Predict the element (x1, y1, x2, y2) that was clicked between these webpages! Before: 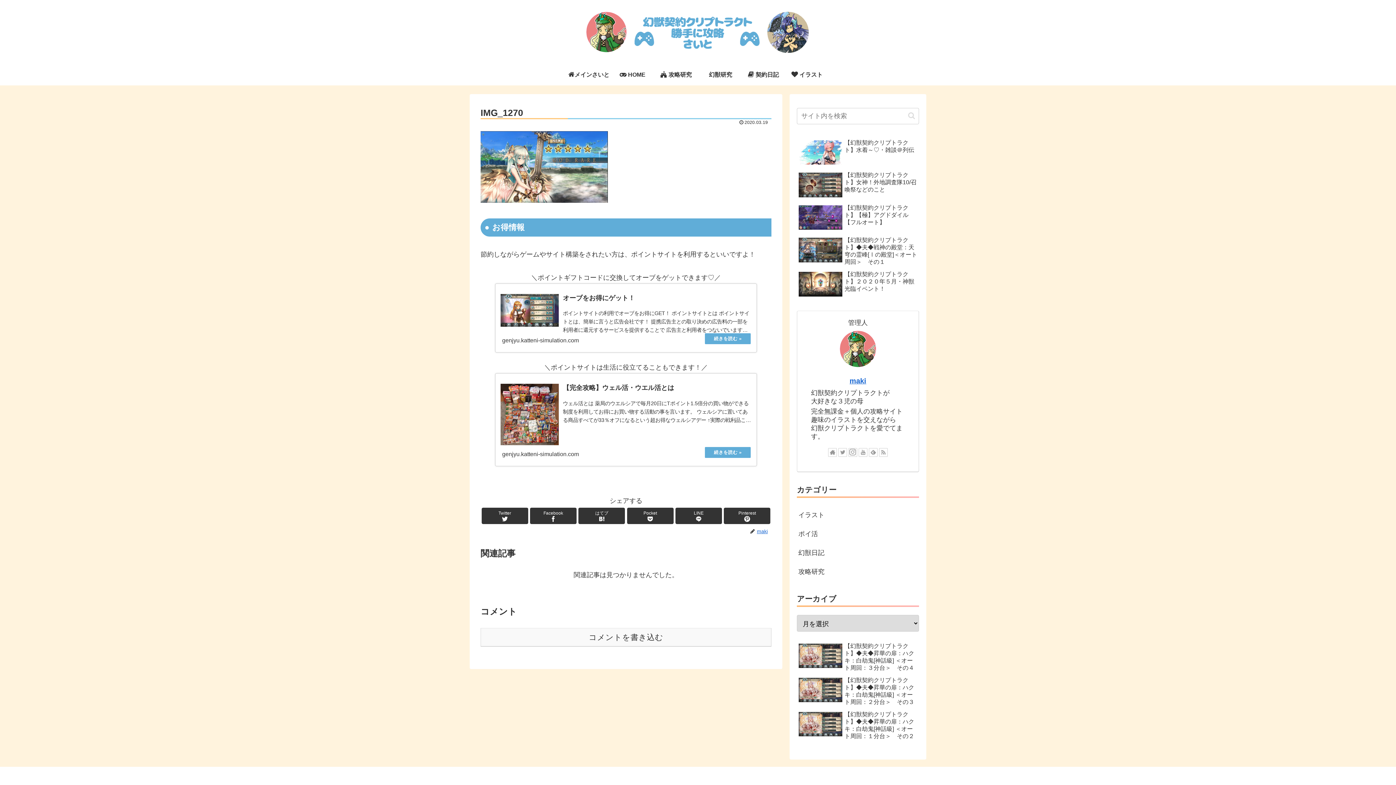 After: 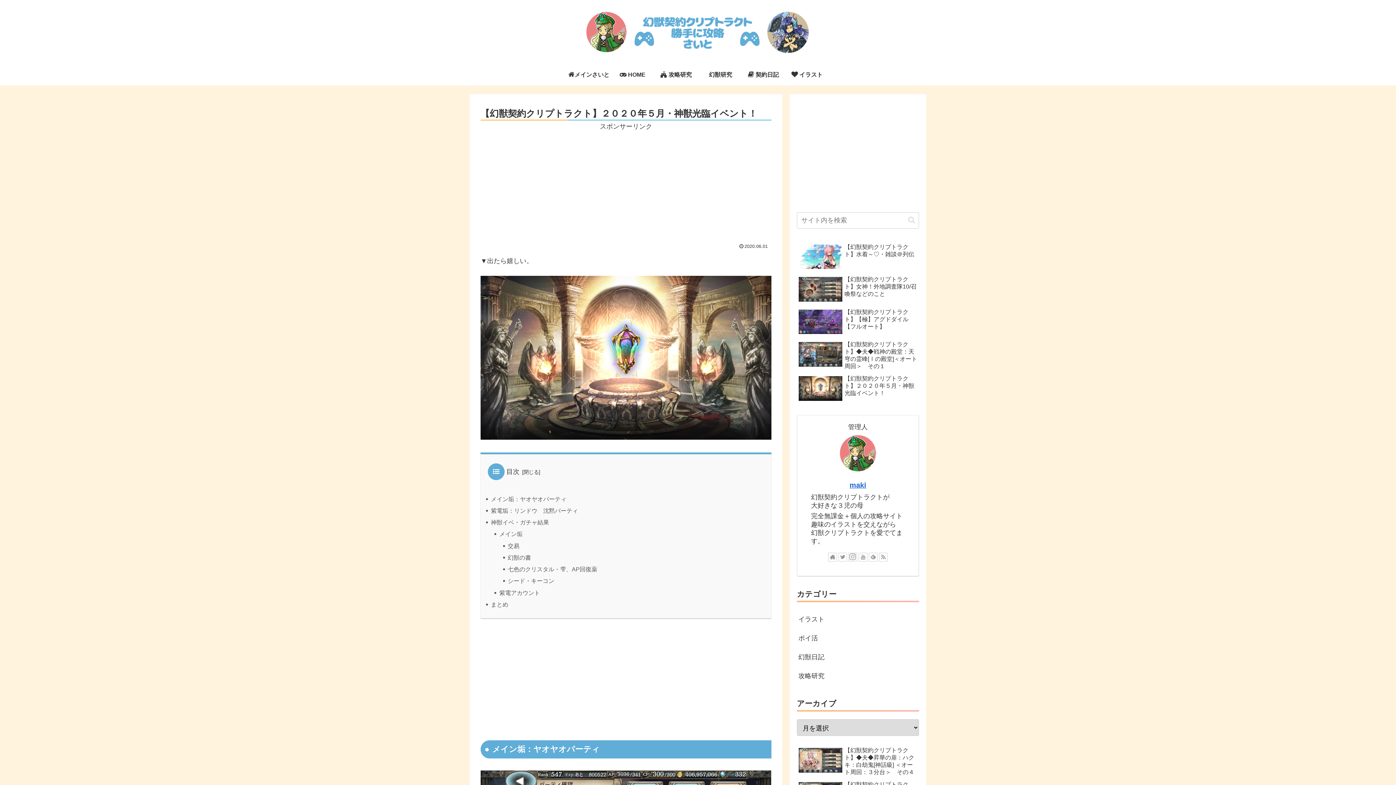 Action: bbox: (797, 269, 919, 300) label: 【幻獣契約クリプトラクト】２０２０年５月・神獣光臨イベント！